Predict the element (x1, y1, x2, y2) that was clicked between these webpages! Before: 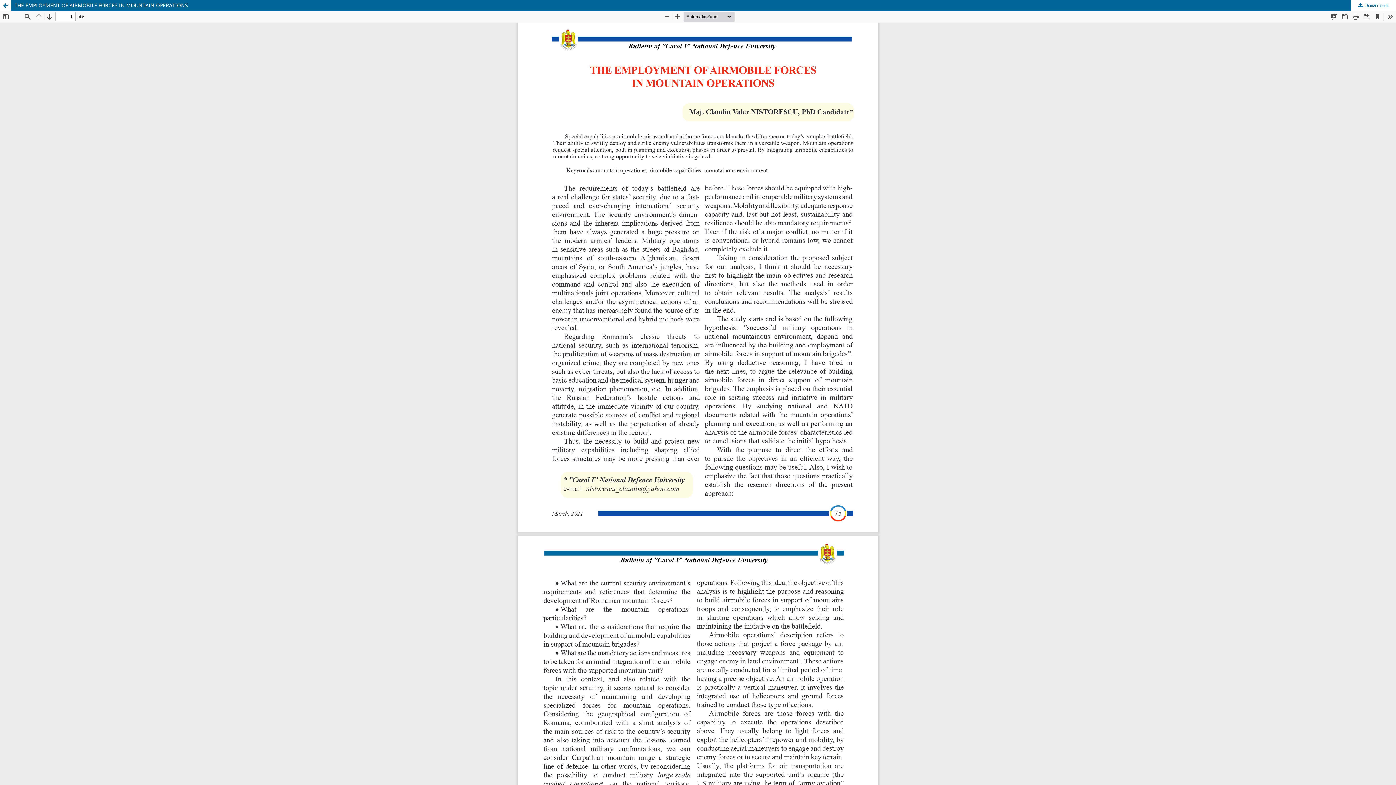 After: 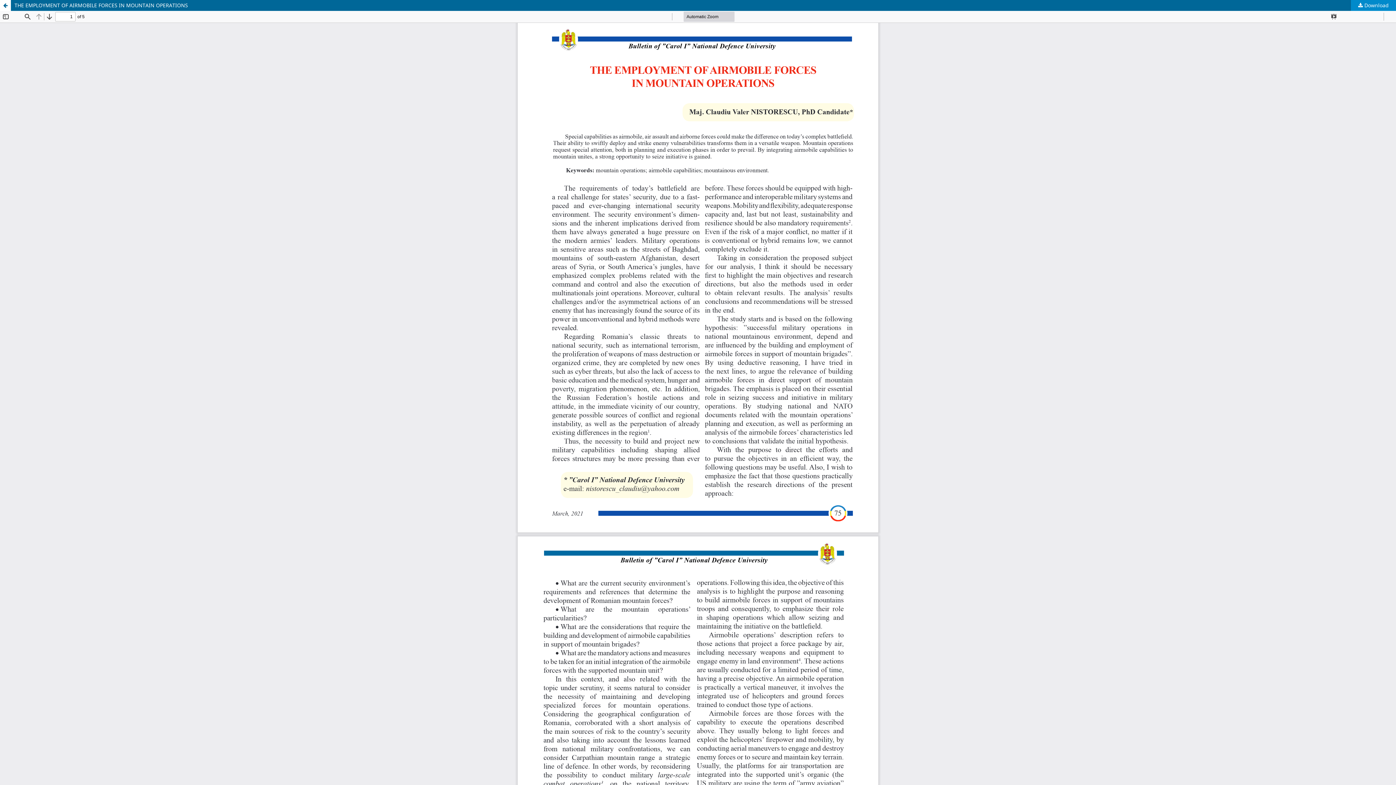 Action: label:  Download bbox: (1351, 0, 1396, 10)